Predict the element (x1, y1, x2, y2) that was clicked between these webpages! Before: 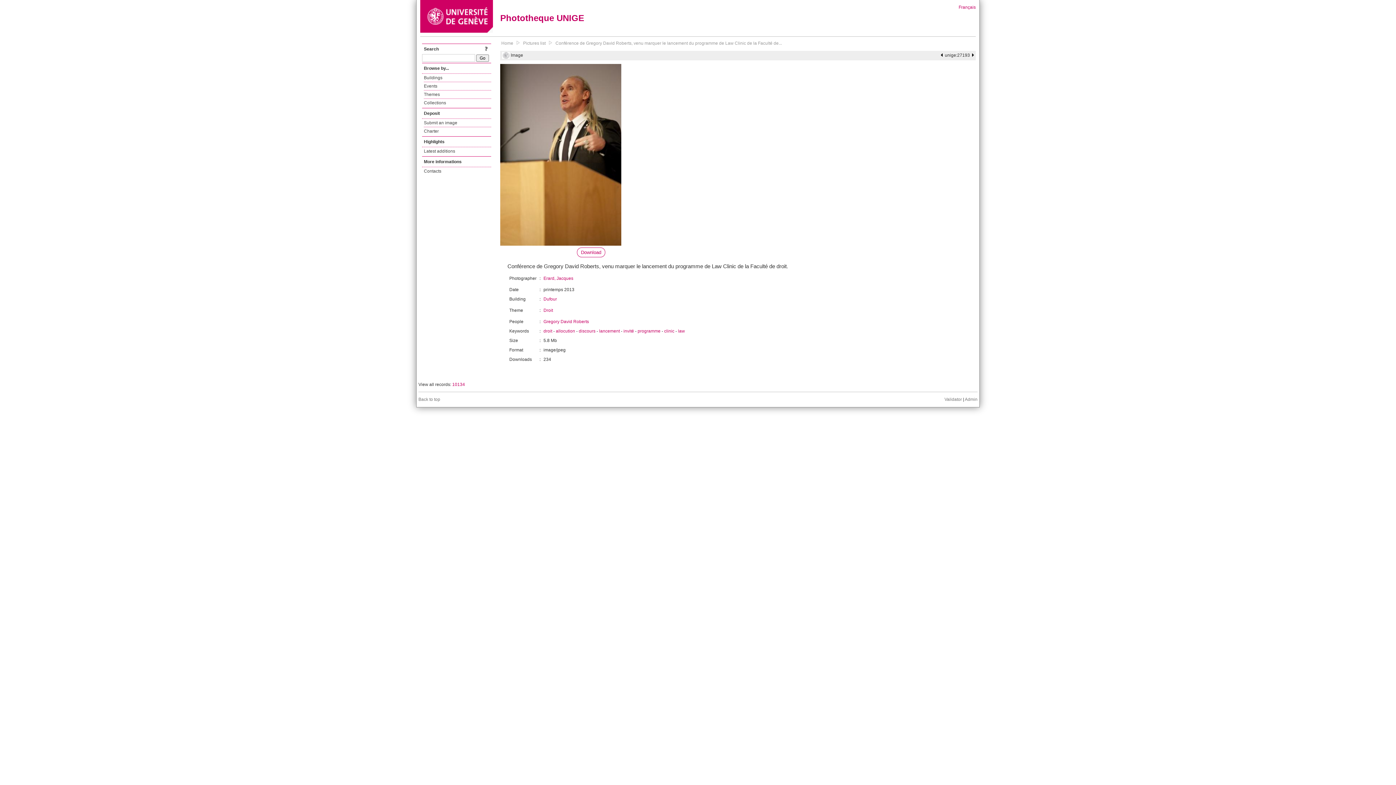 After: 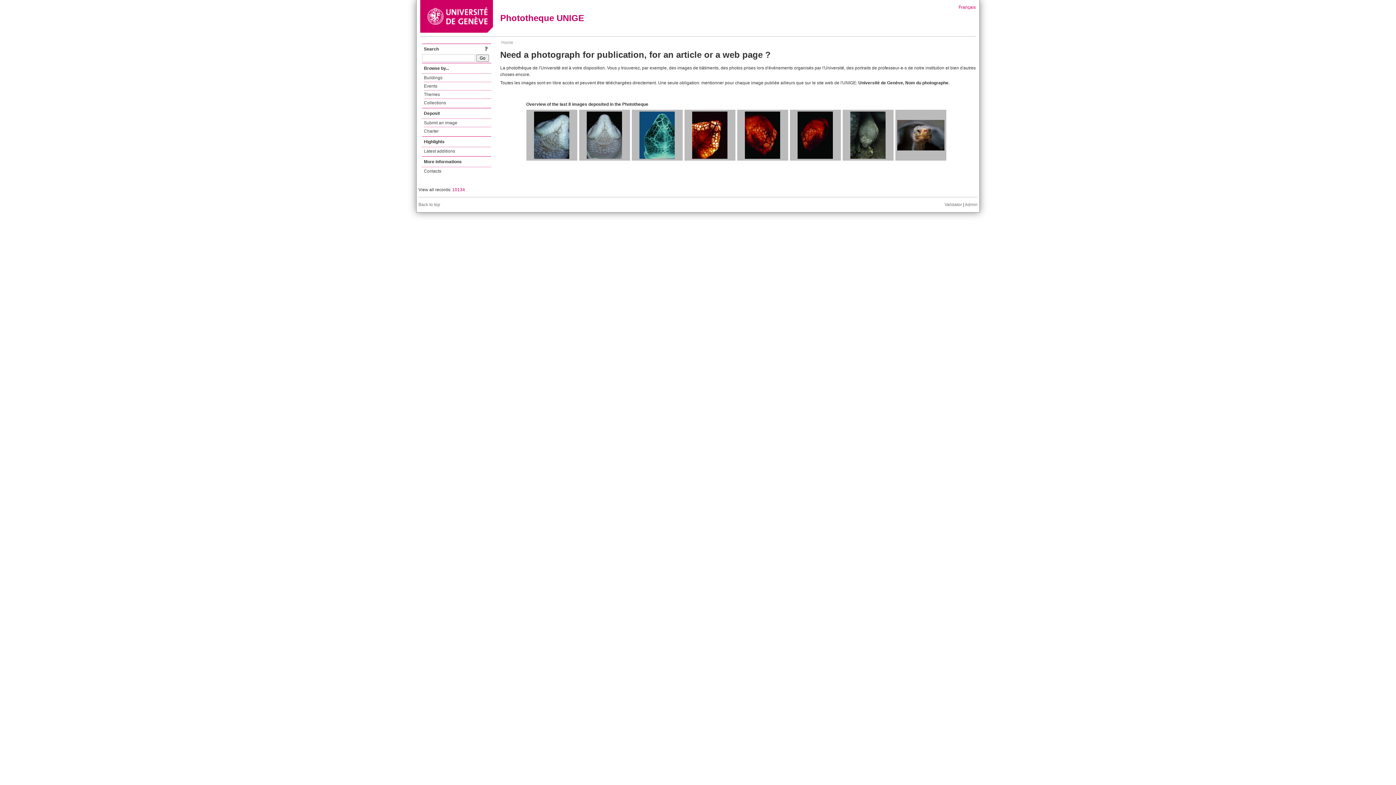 Action: bbox: (500, 13, 584, 22) label: Phototheque UNIGE